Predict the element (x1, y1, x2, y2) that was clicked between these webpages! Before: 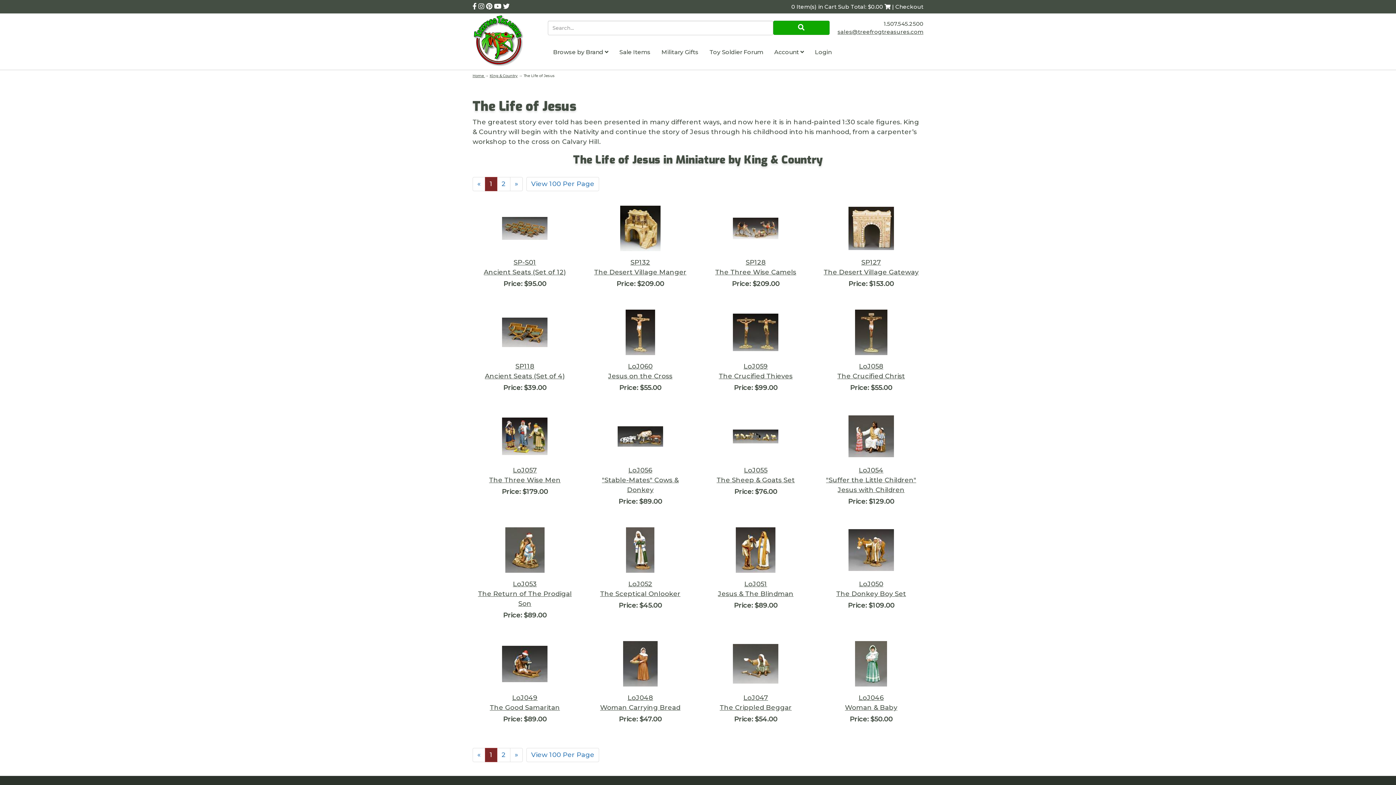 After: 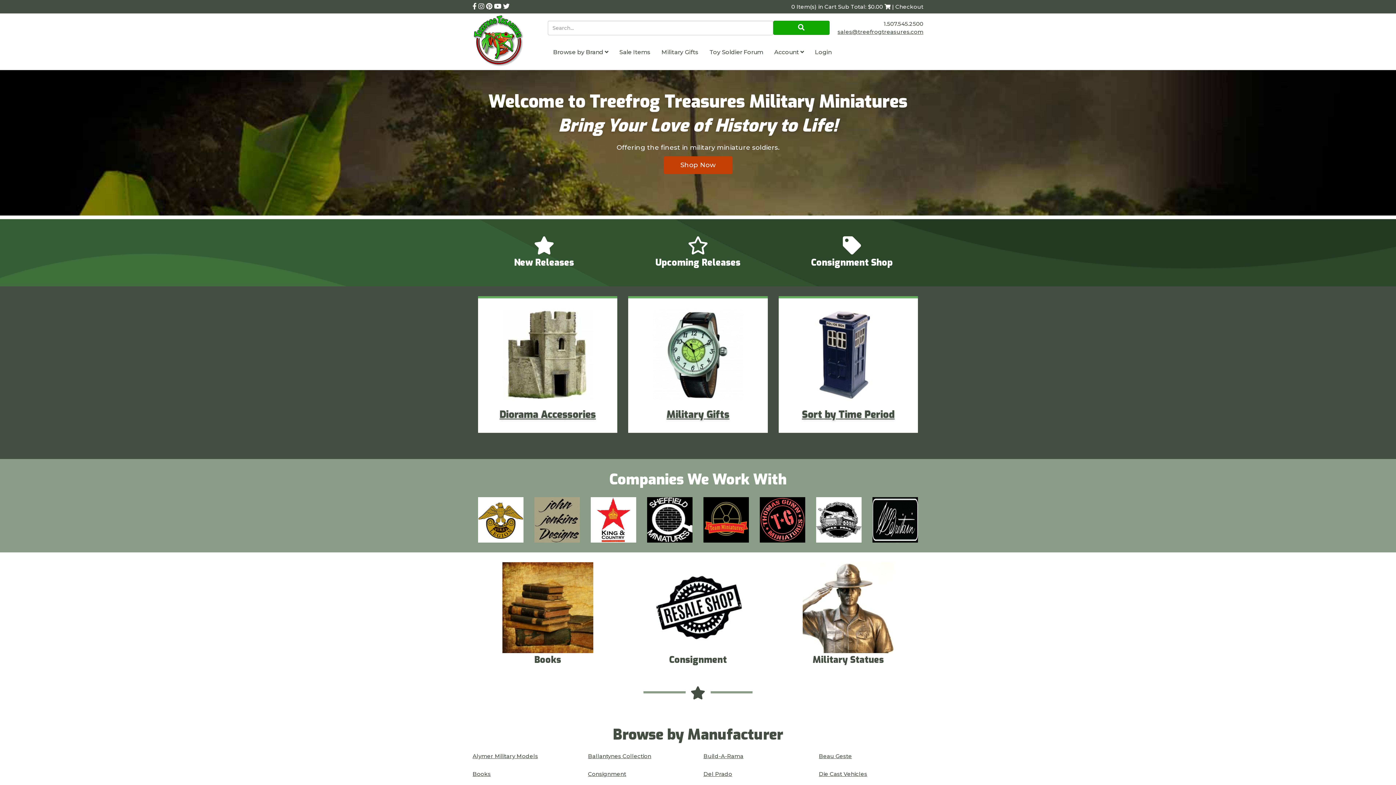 Action: bbox: (472, 13, 547, 69)